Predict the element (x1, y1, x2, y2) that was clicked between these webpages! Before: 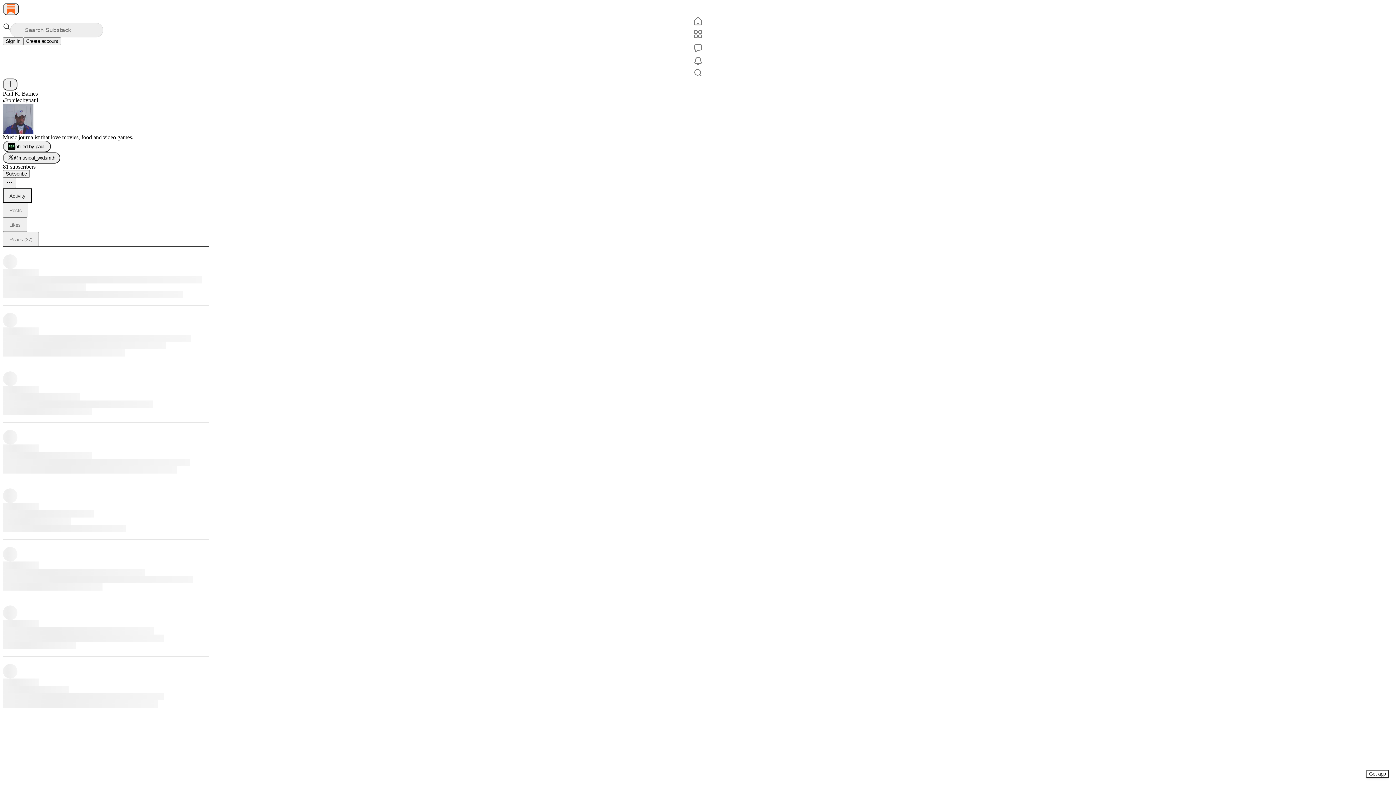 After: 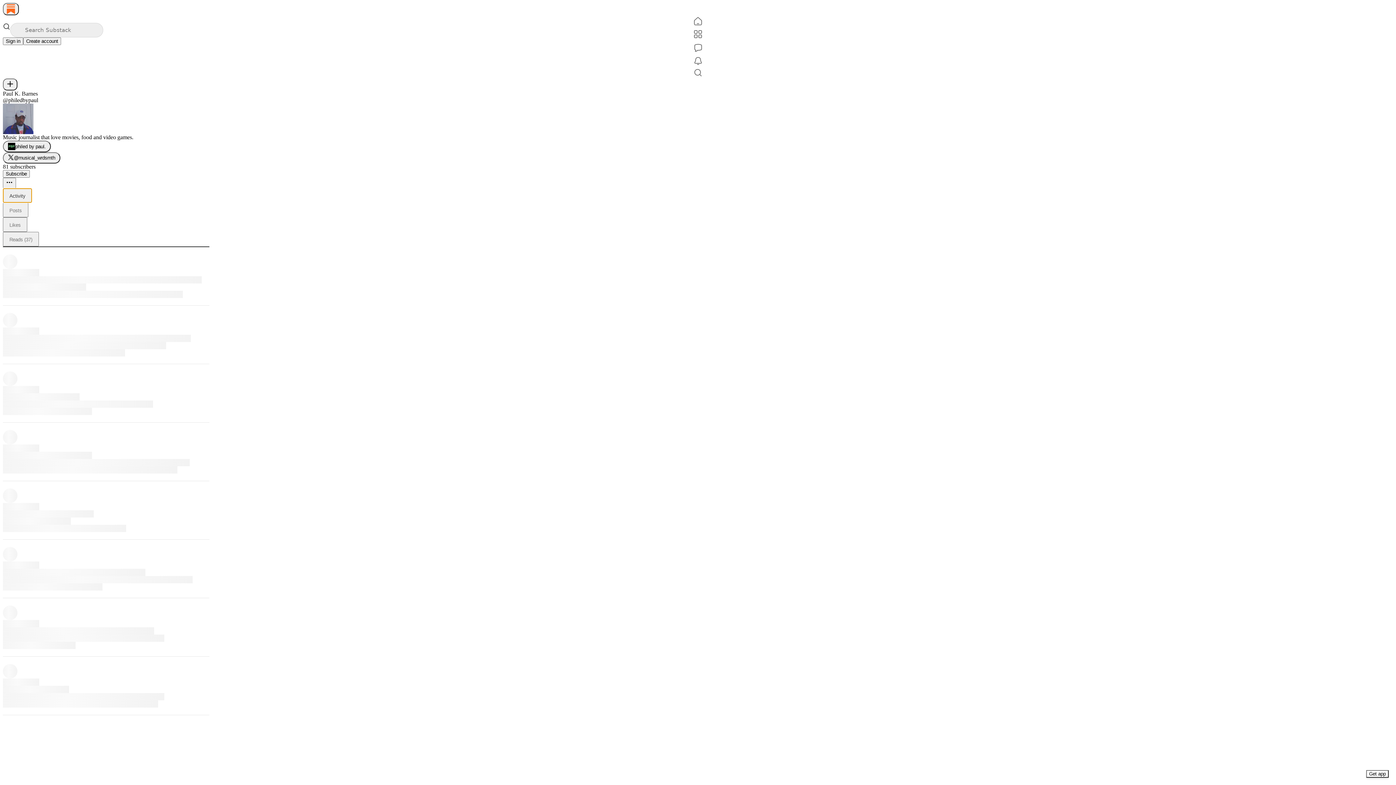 Action: label: Activity bbox: (2, 188, 32, 202)